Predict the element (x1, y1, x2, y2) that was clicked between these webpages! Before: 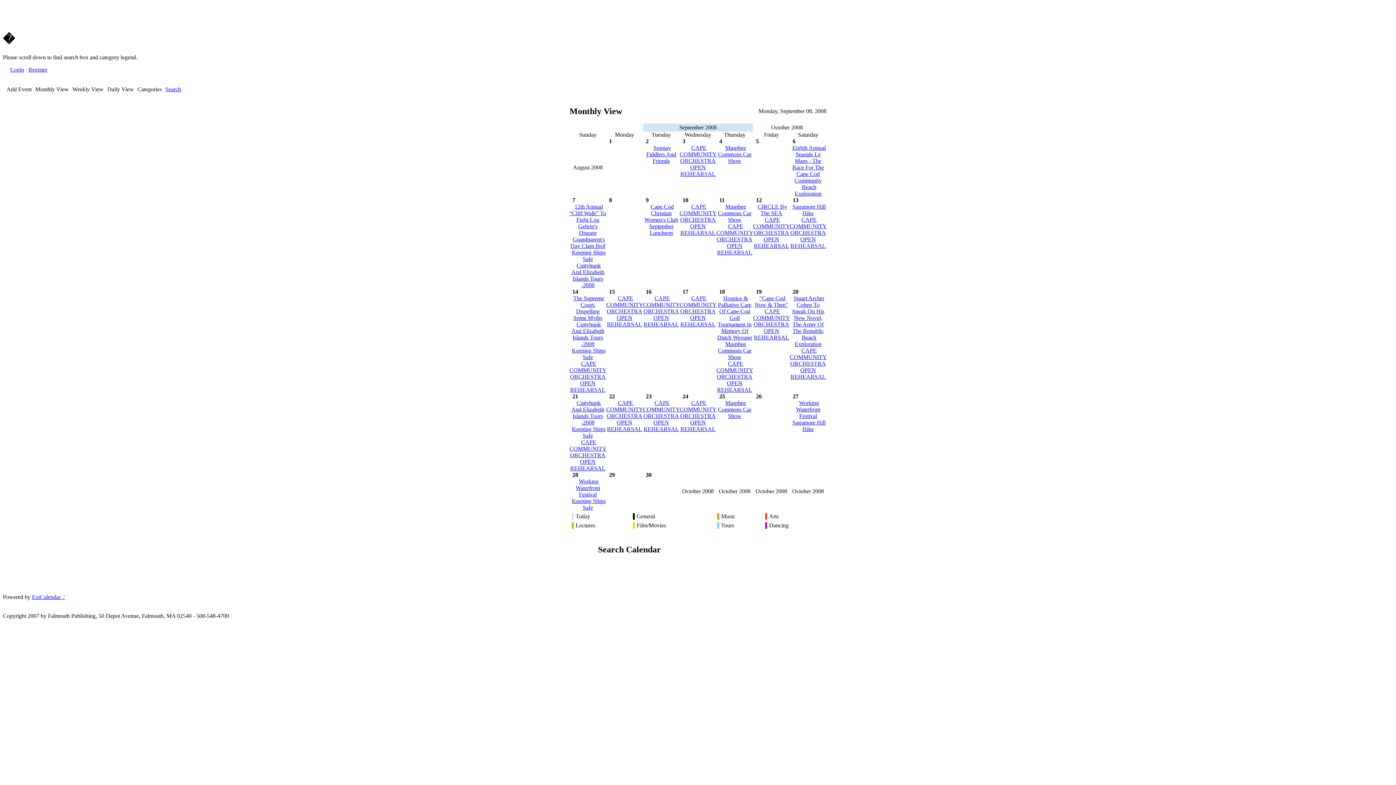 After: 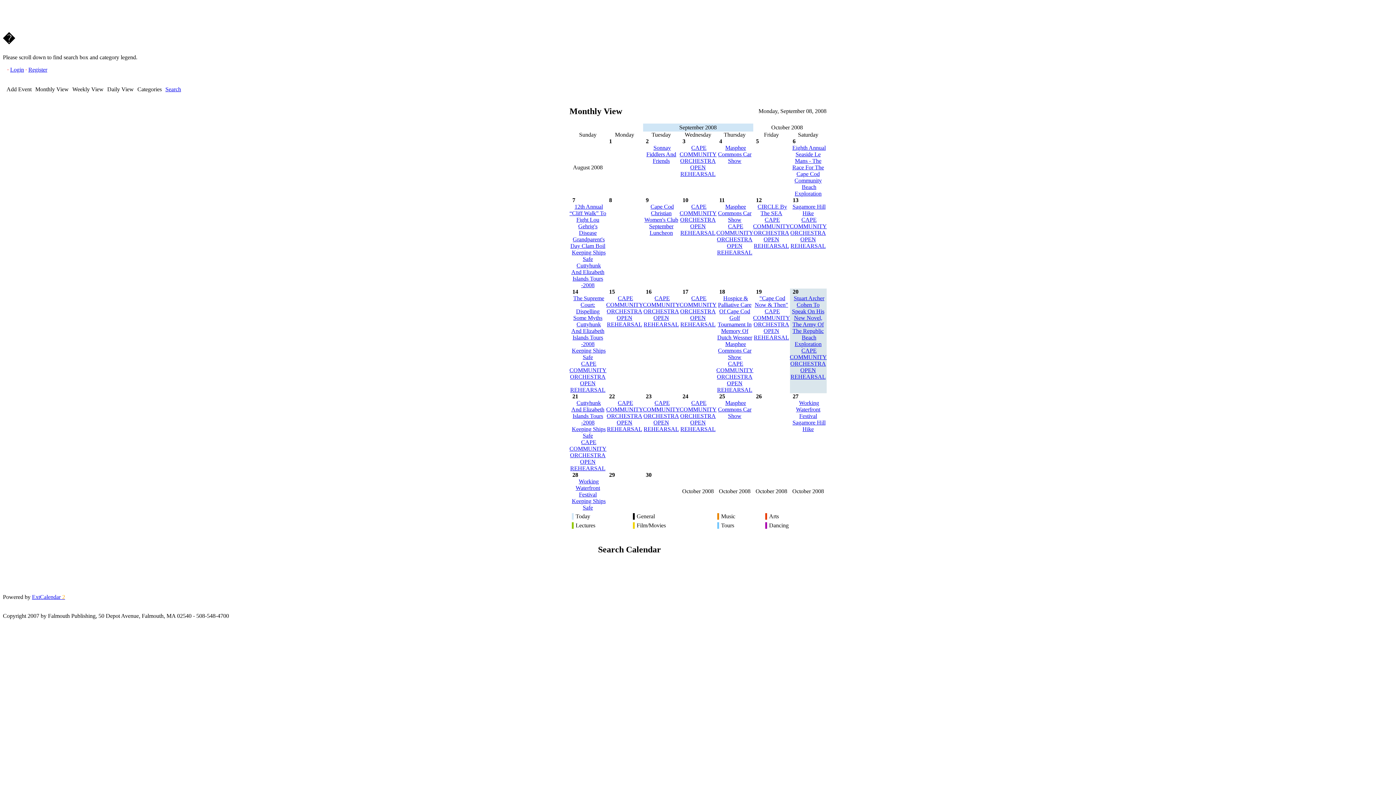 Action: bbox: (792, 295, 824, 334) label: Stuart Archer Cohen To Speak On His New Novel, The Army Of The Republic